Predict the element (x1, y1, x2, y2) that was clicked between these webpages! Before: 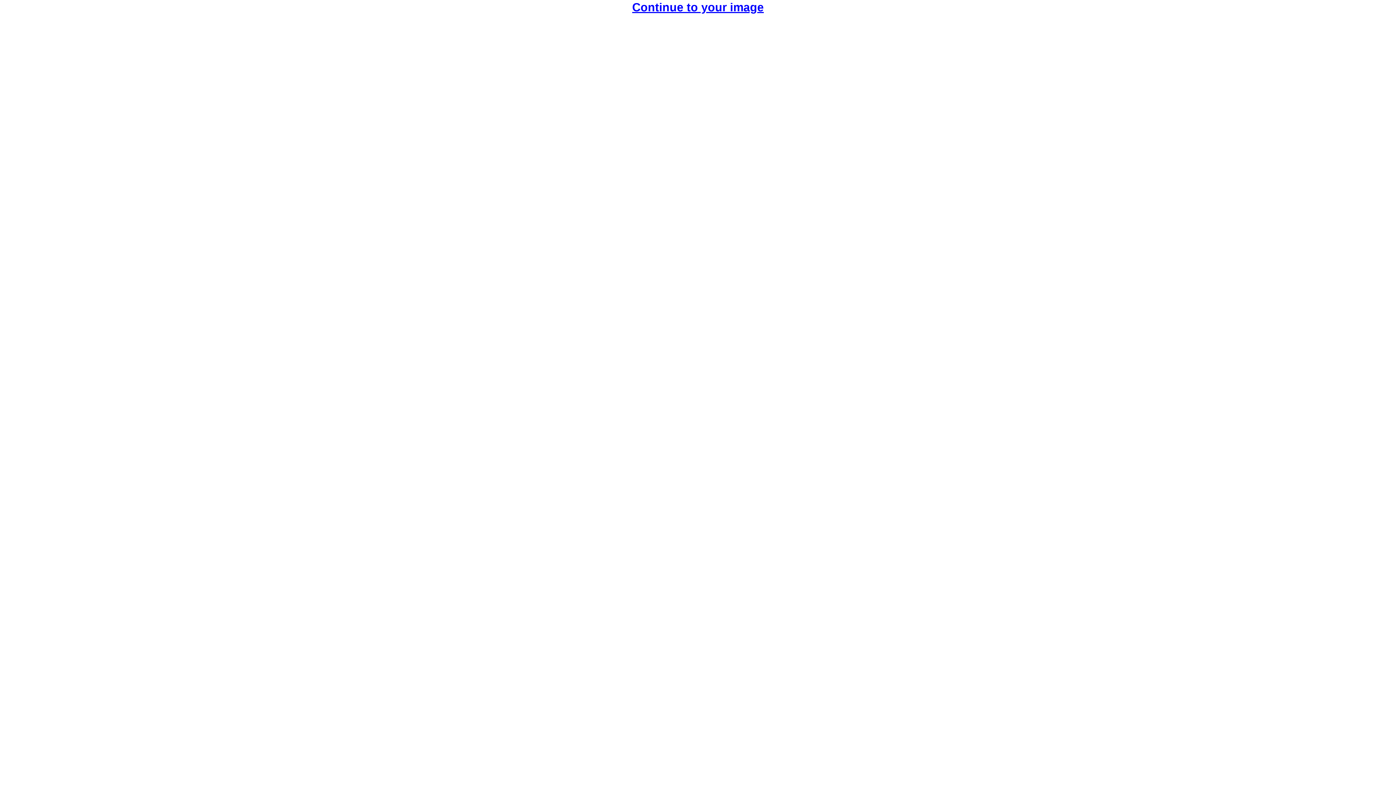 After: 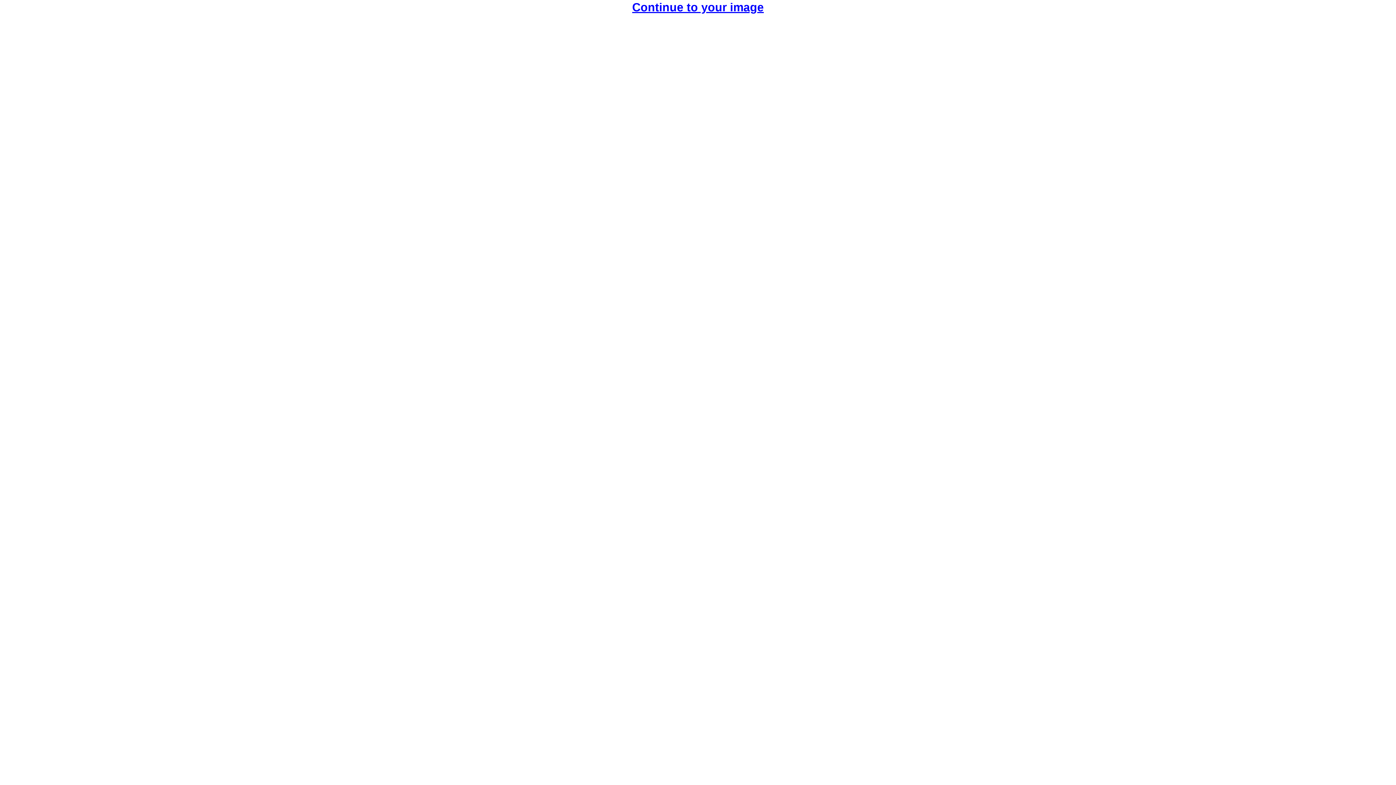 Action: label: Continue to your image bbox: (632, 3, 764, 10)